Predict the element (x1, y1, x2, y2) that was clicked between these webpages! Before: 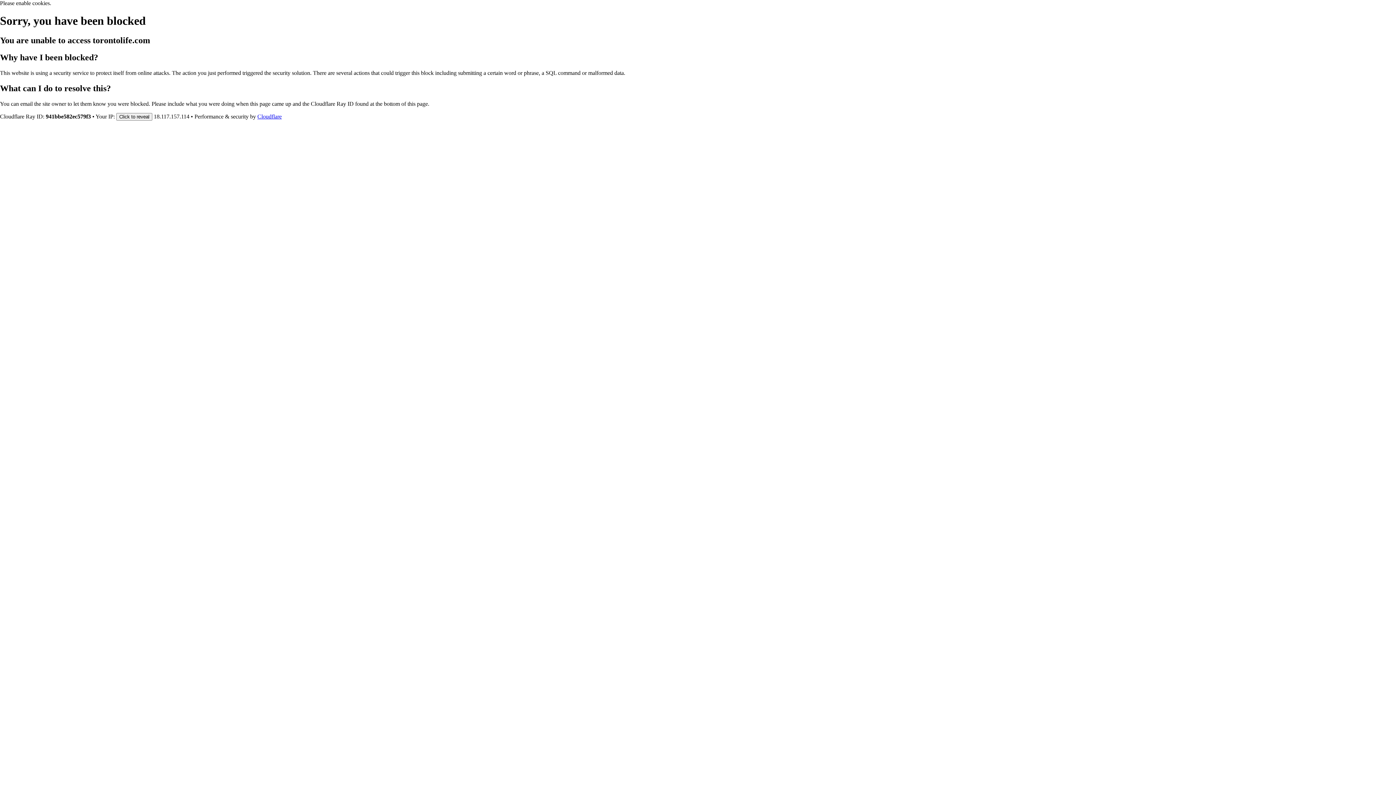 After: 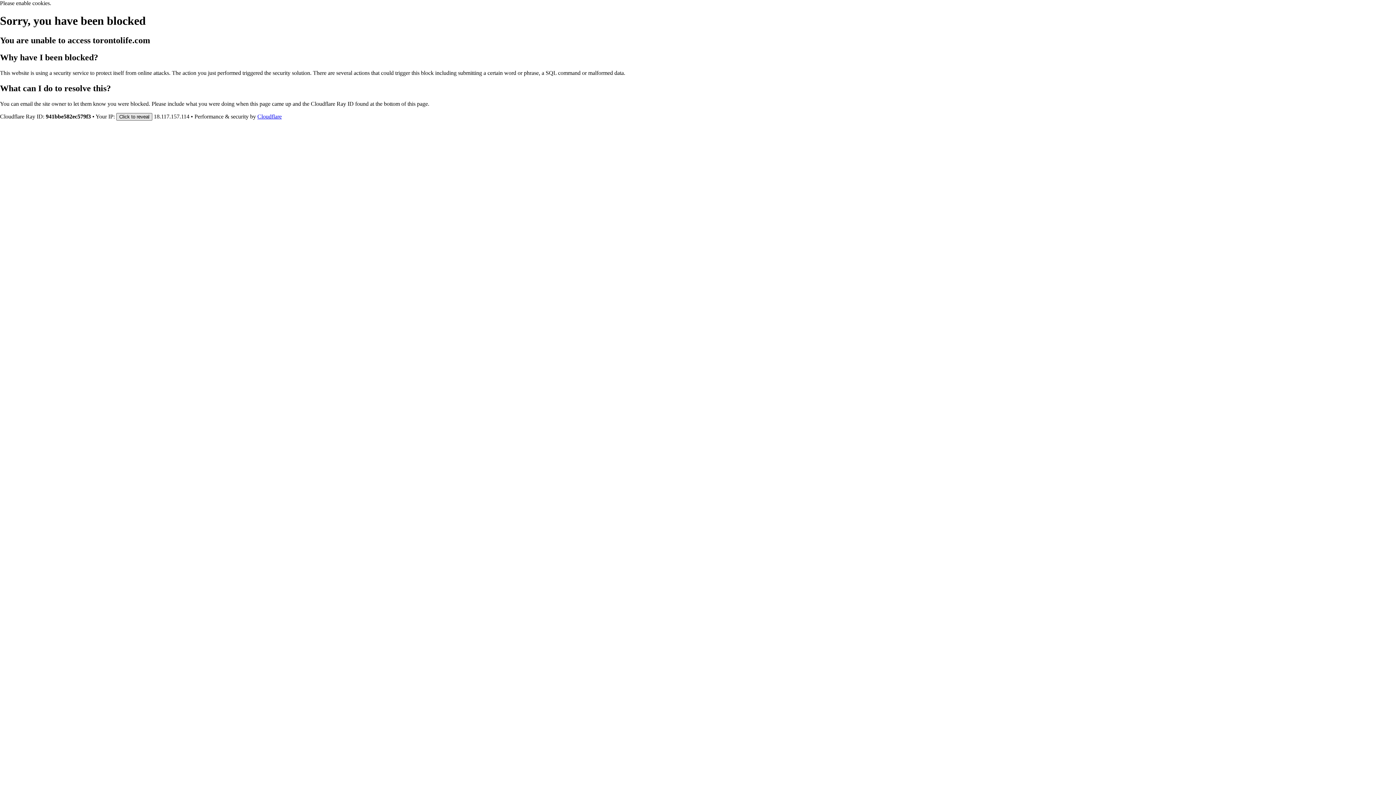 Action: bbox: (116, 112, 152, 120) label: Click to reveal